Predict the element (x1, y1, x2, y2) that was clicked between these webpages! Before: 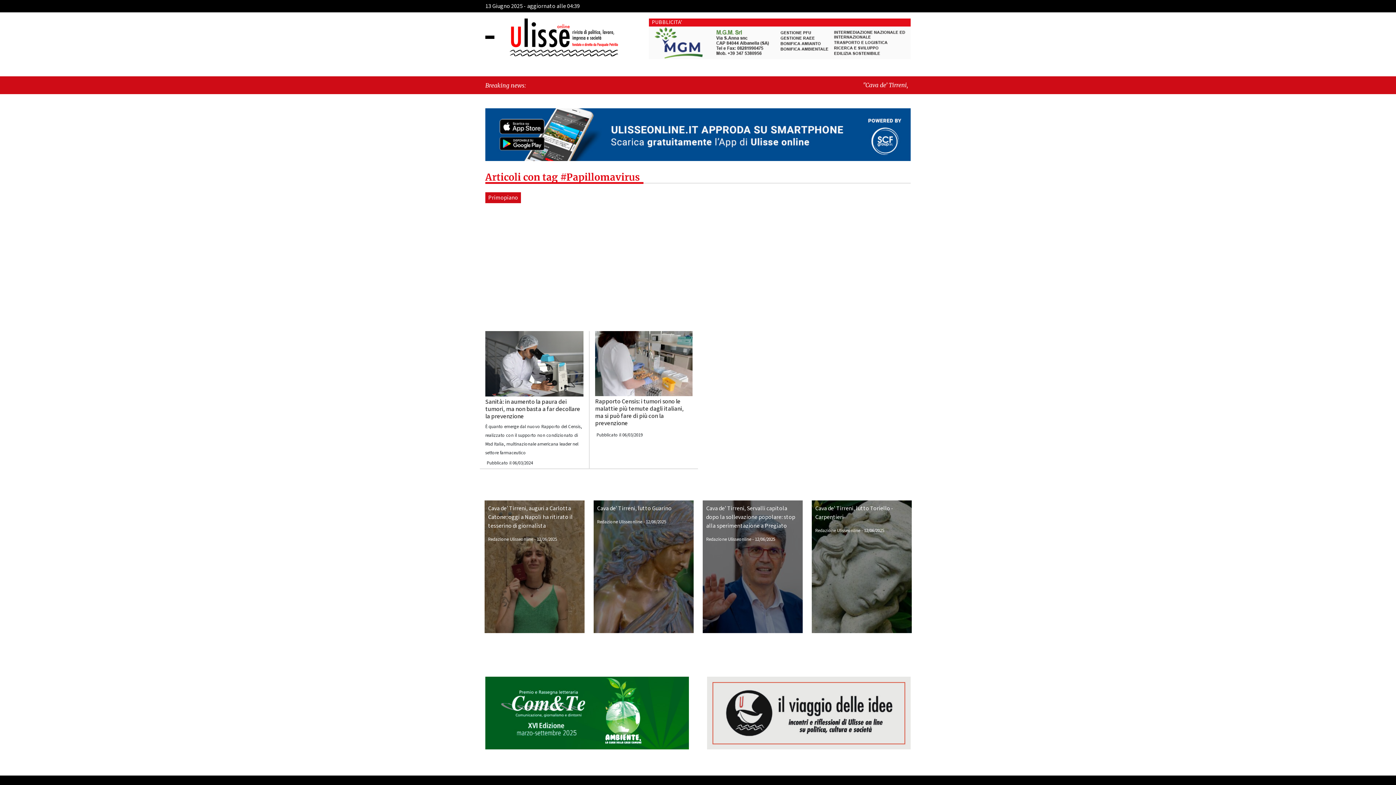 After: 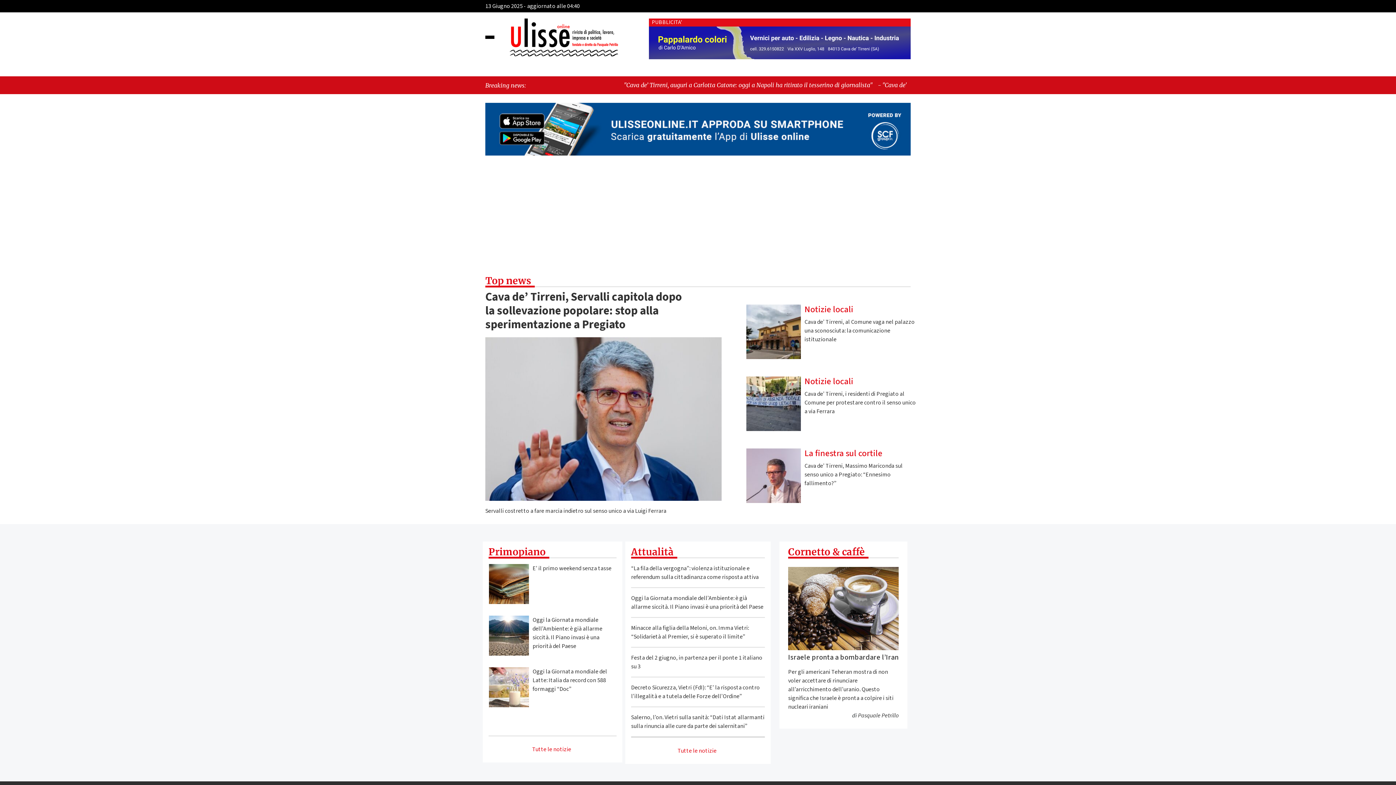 Action: bbox: (509, 33, 618, 41)